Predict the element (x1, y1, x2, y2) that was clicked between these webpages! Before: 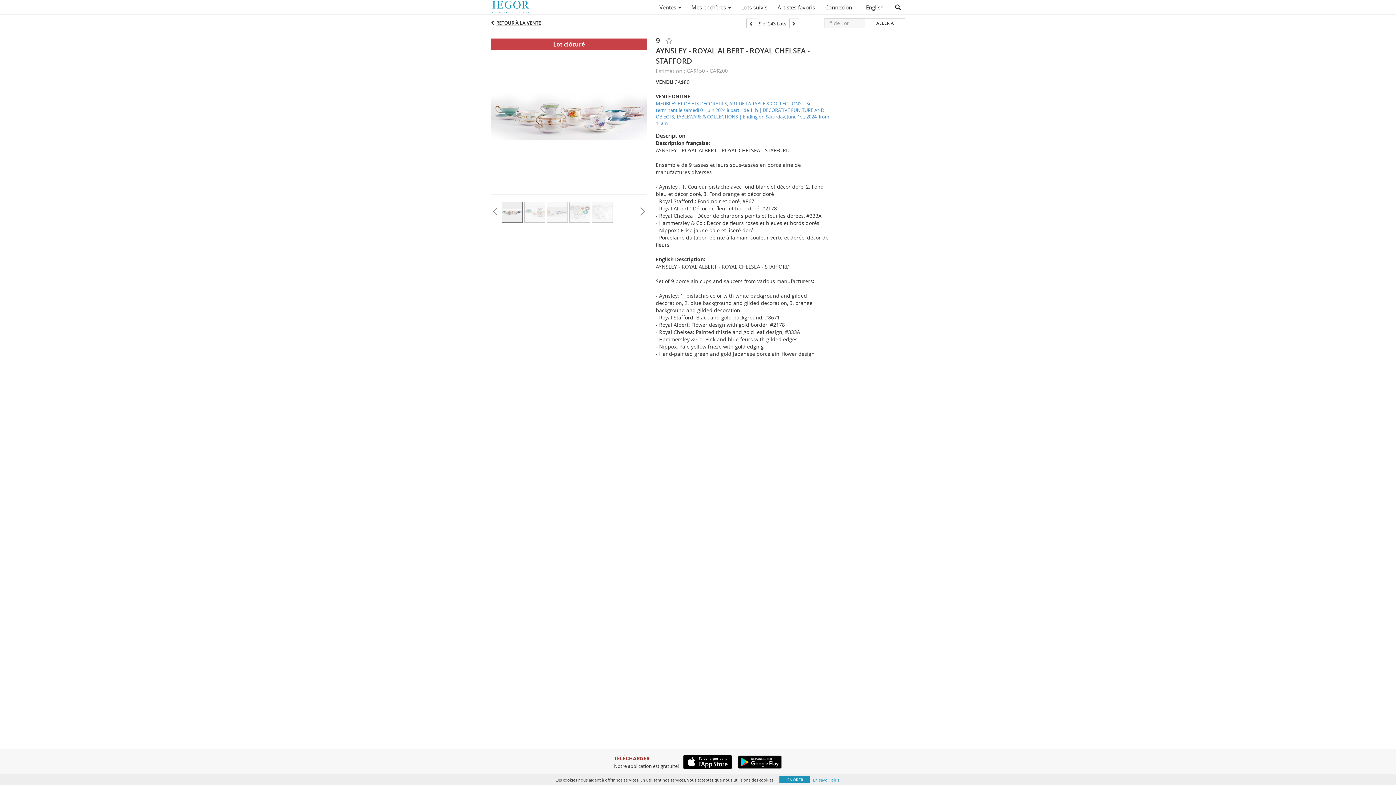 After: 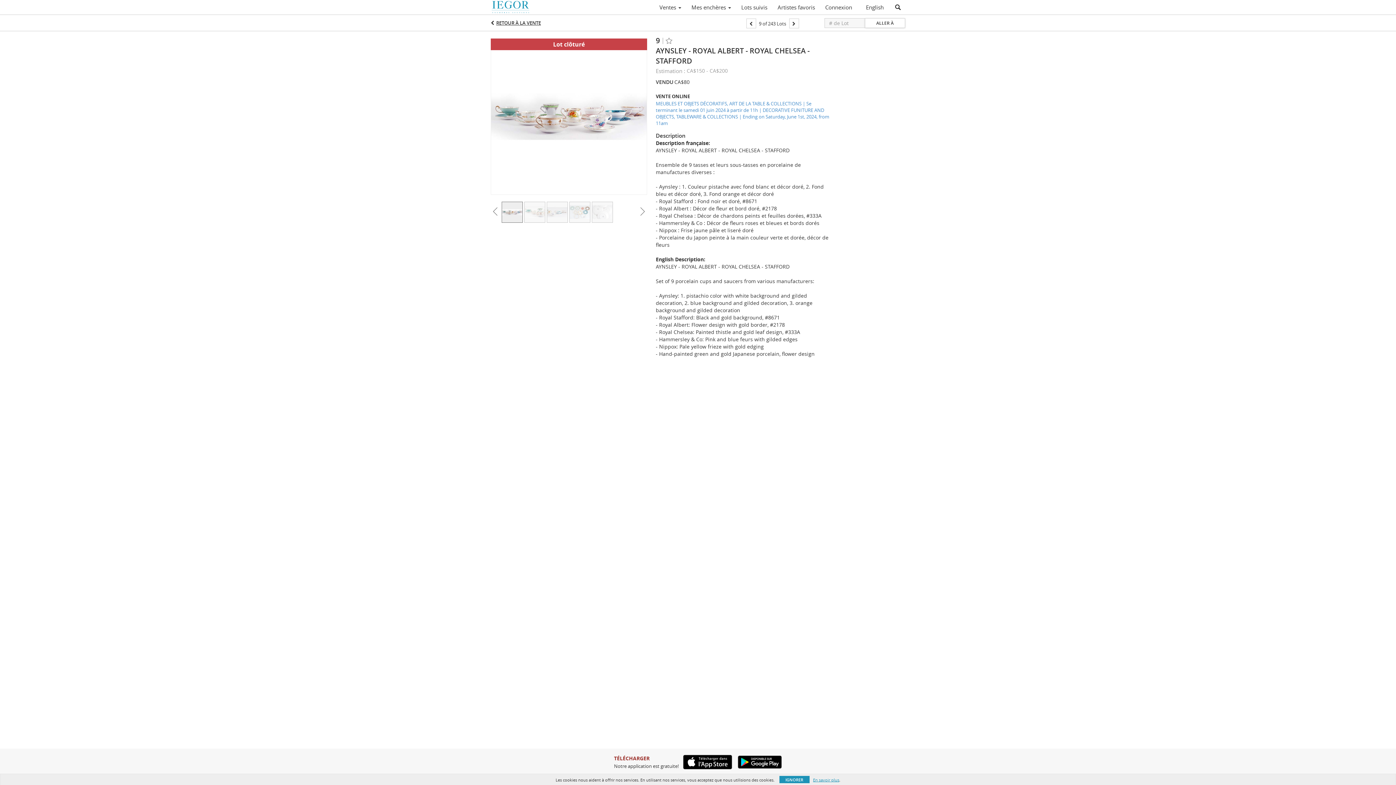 Action: label: ALLER À bbox: (865, 18, 905, 28)